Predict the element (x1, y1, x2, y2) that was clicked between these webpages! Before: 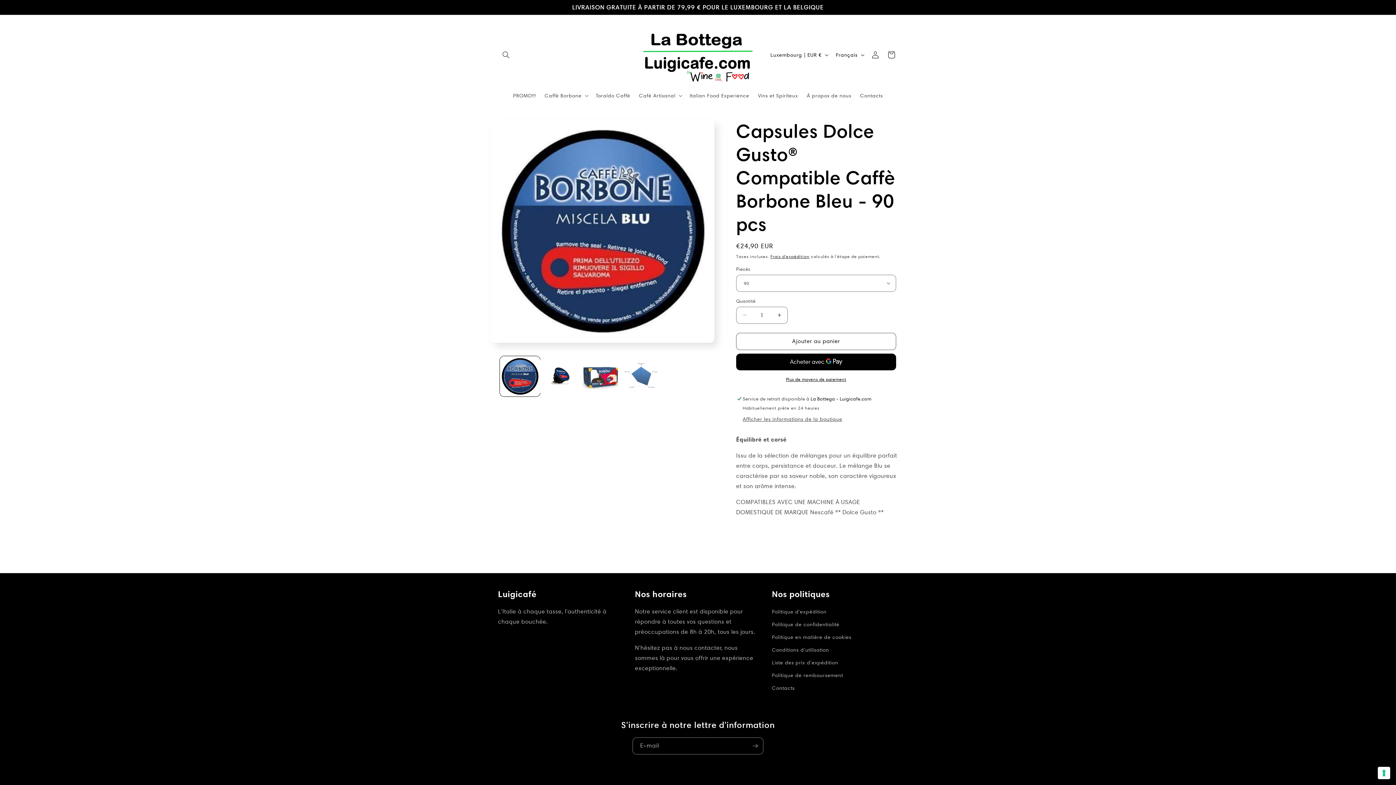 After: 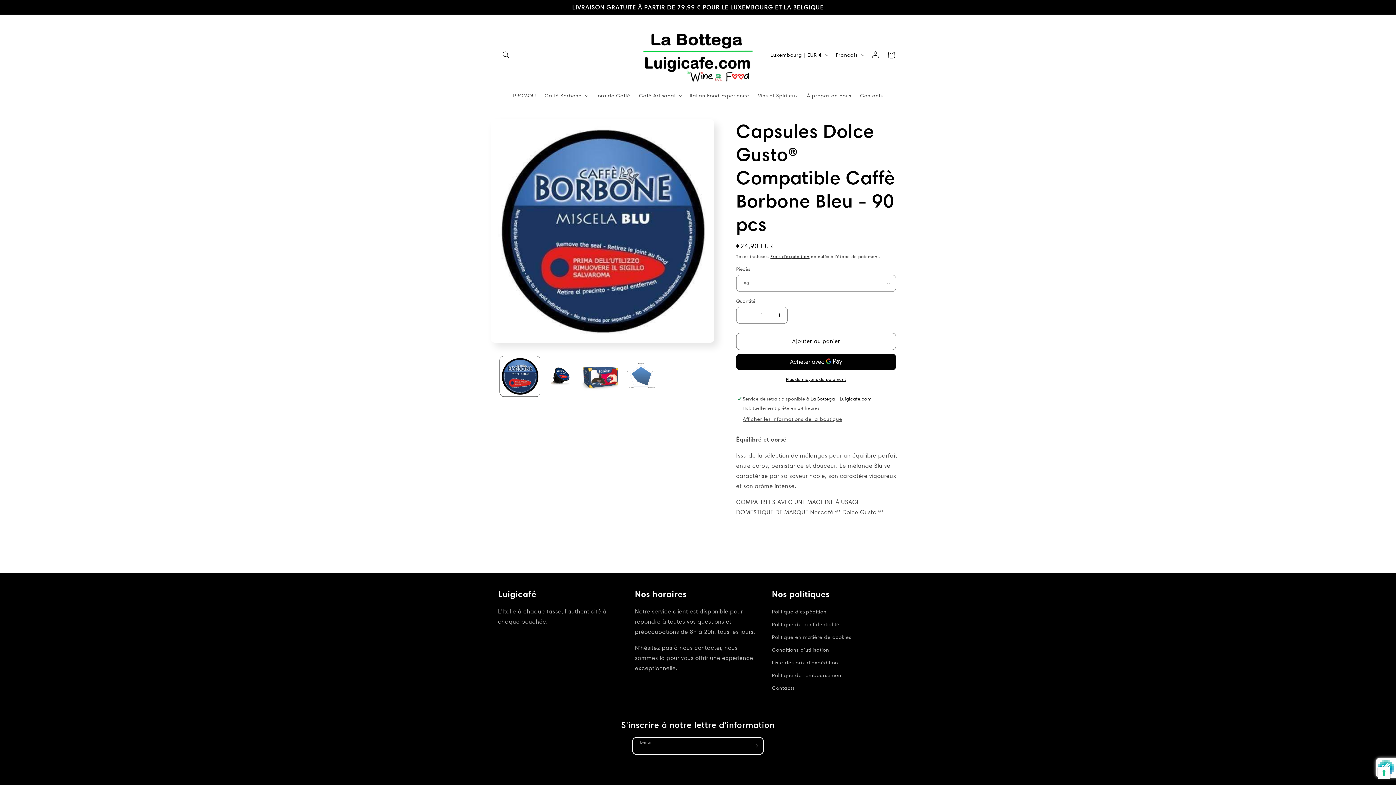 Action: bbox: (747, 737, 763, 754) label: S'inscrire